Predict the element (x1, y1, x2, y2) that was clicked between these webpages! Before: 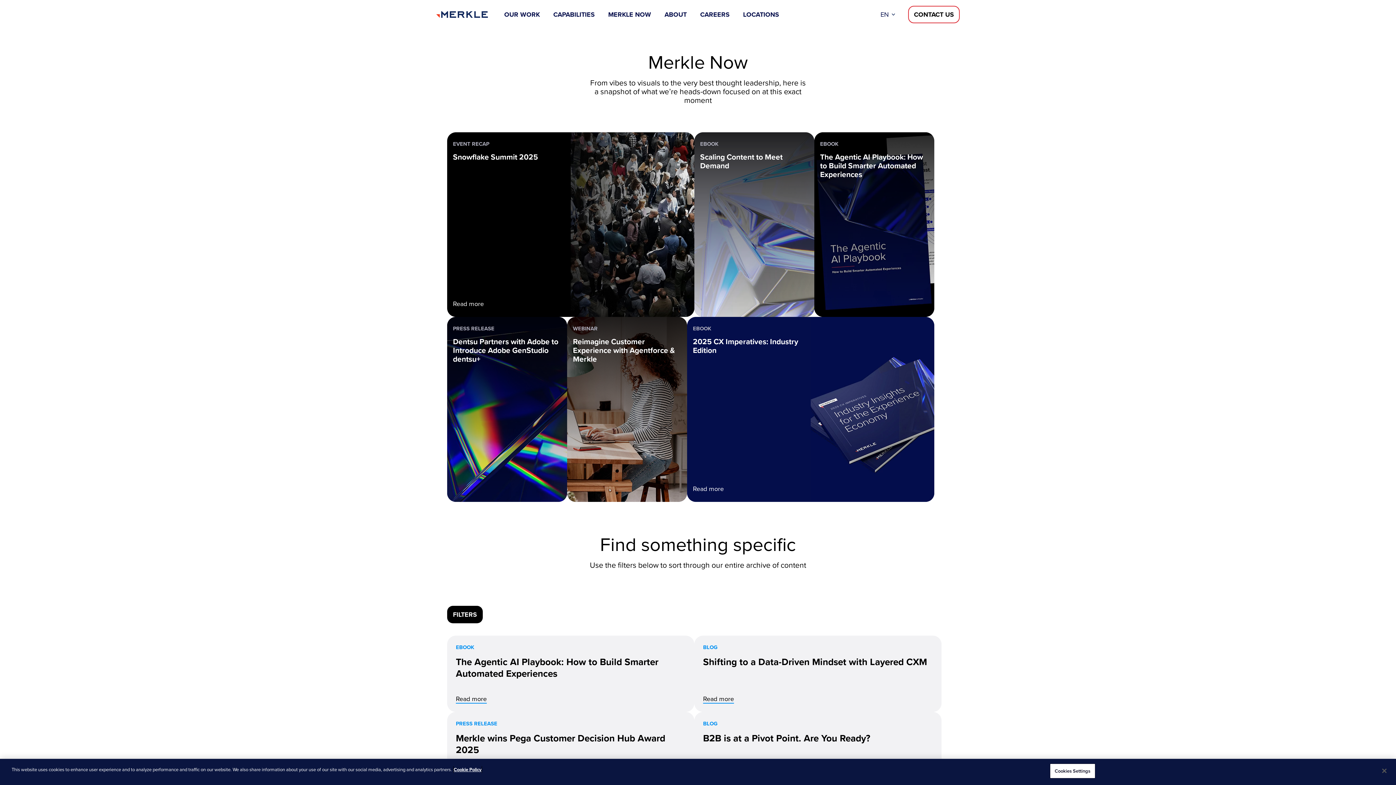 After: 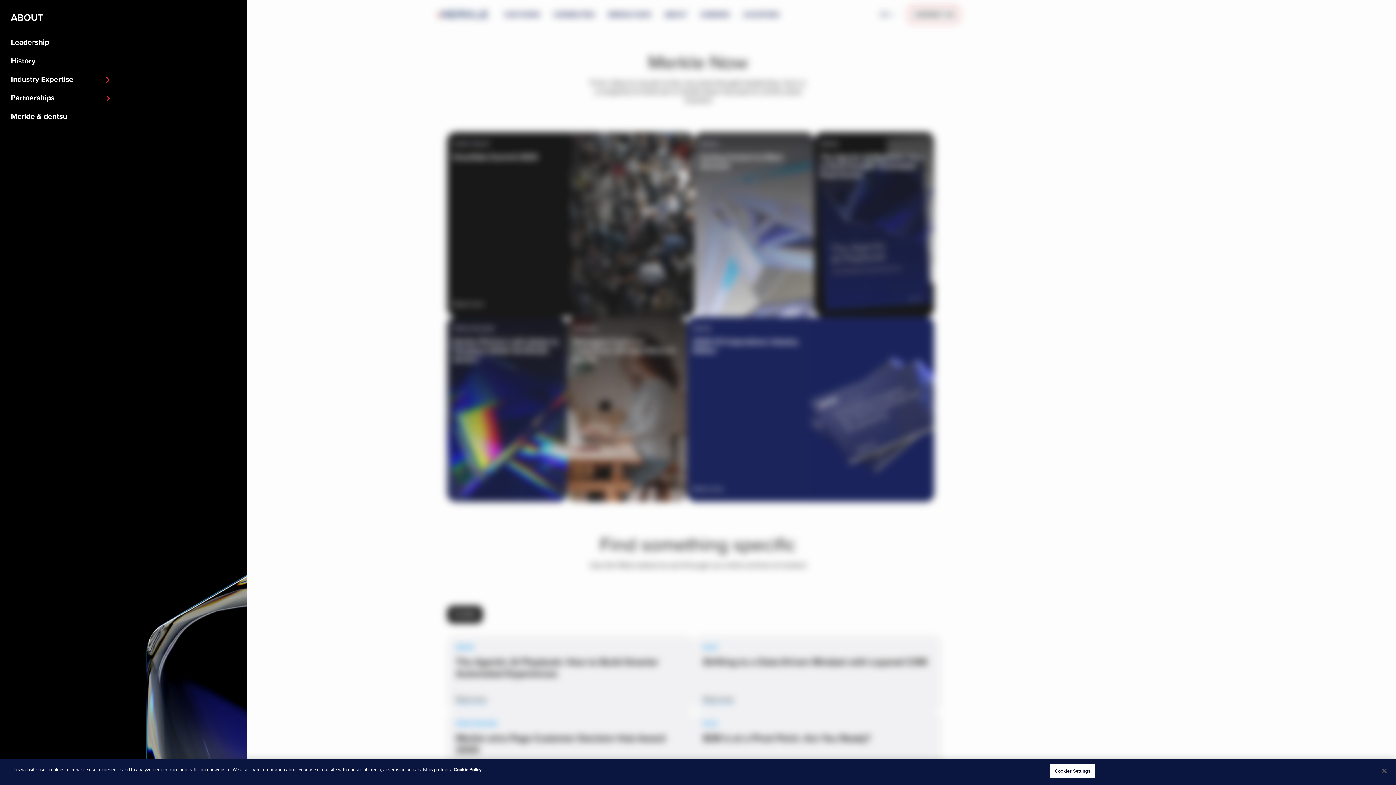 Action: bbox: (664, 10, 686, 18) label: ABOUT